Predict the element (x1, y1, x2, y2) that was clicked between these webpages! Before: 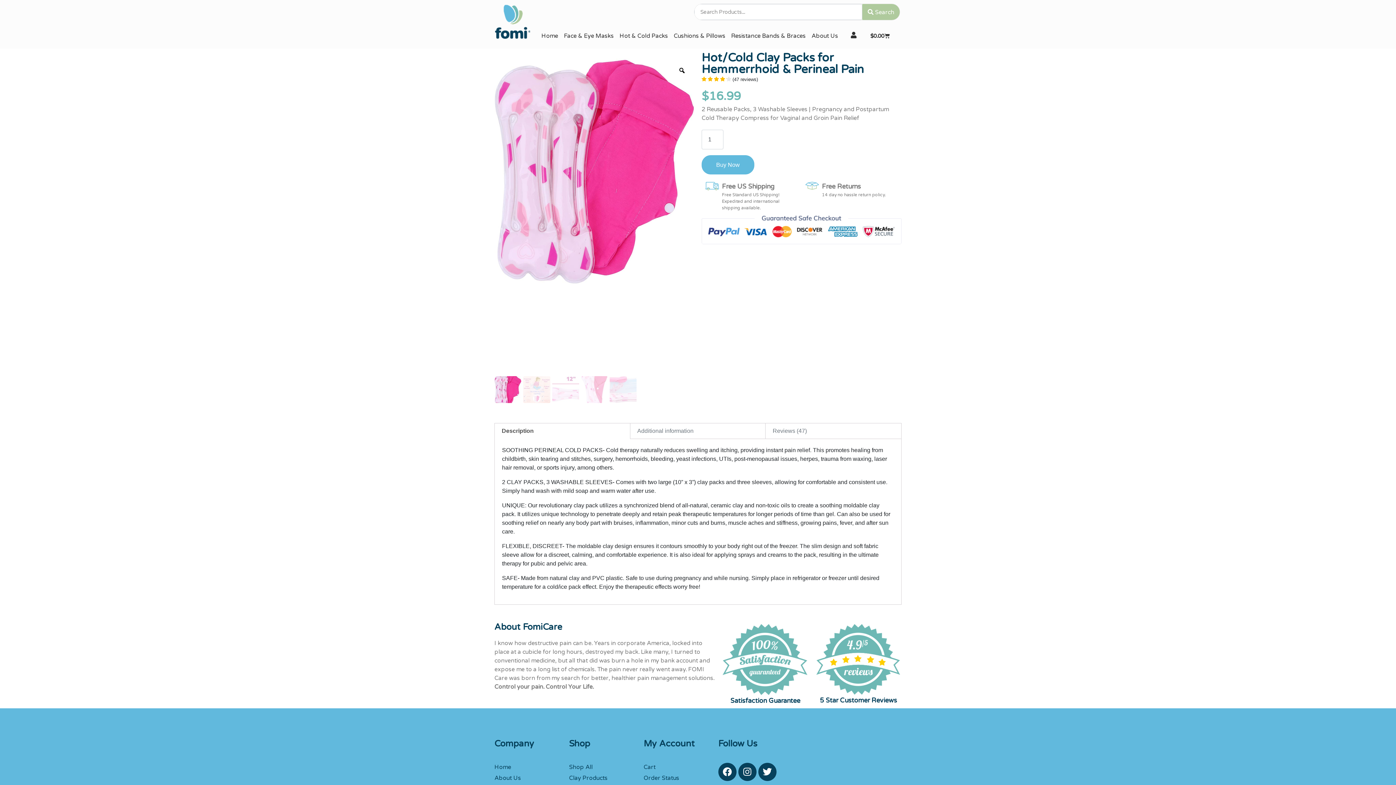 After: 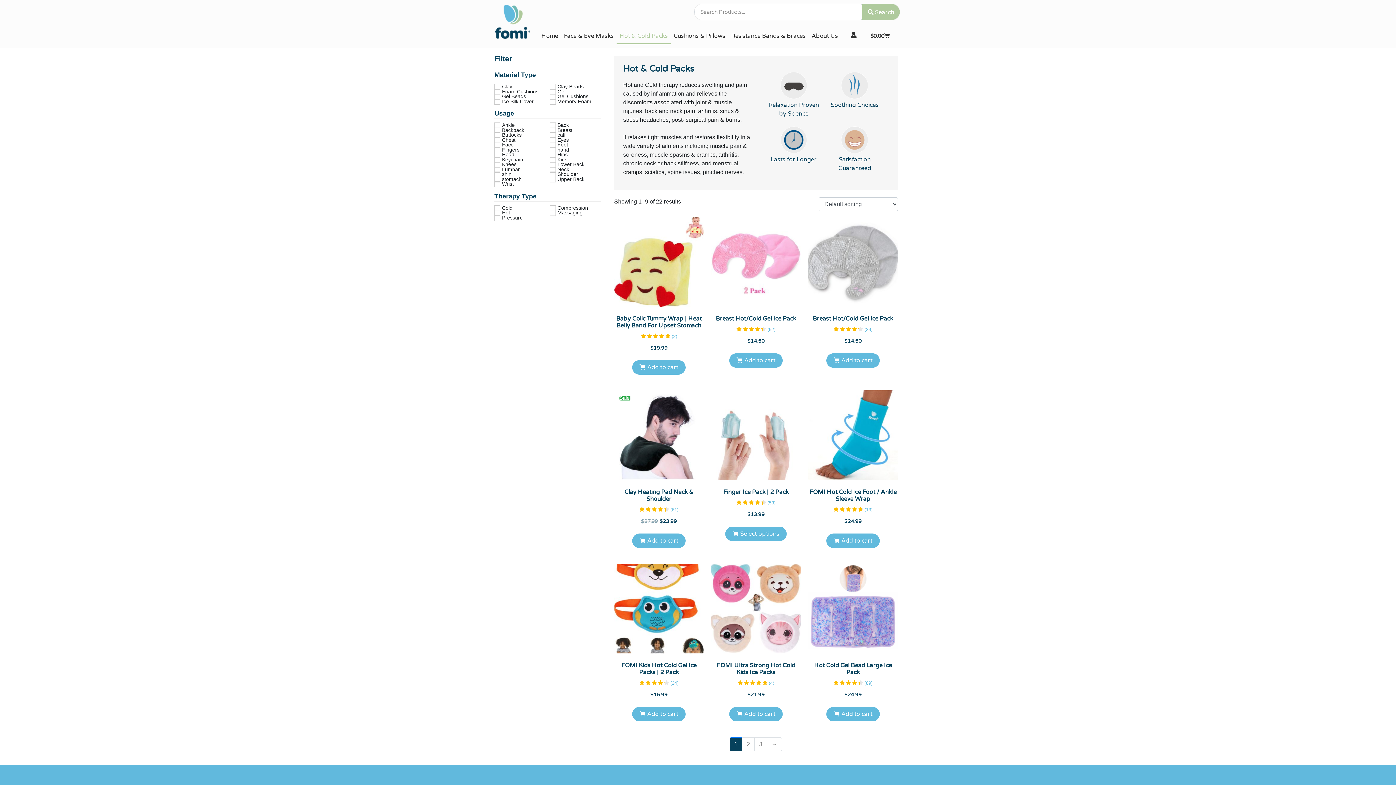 Action: bbox: (616, 27, 670, 44) label: Hot & Cold Packs